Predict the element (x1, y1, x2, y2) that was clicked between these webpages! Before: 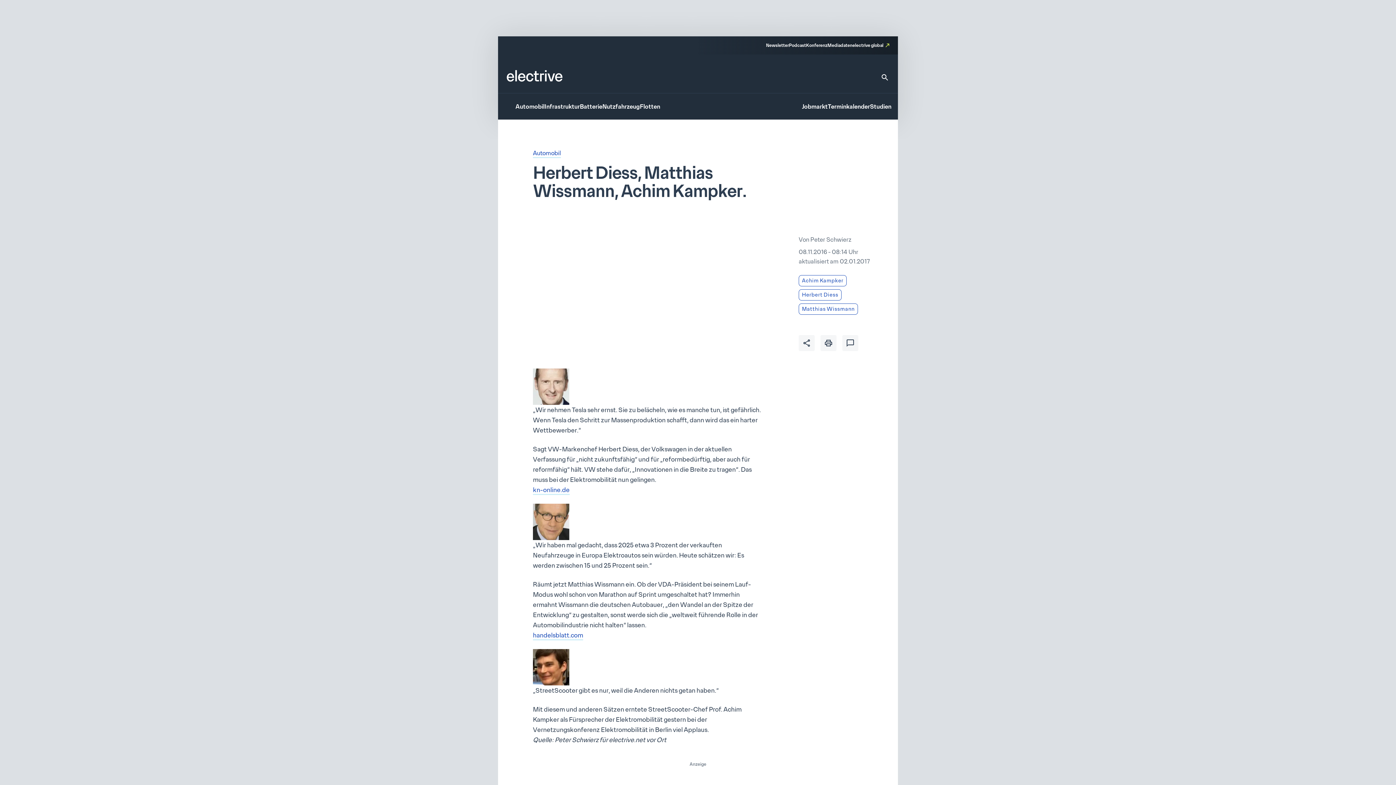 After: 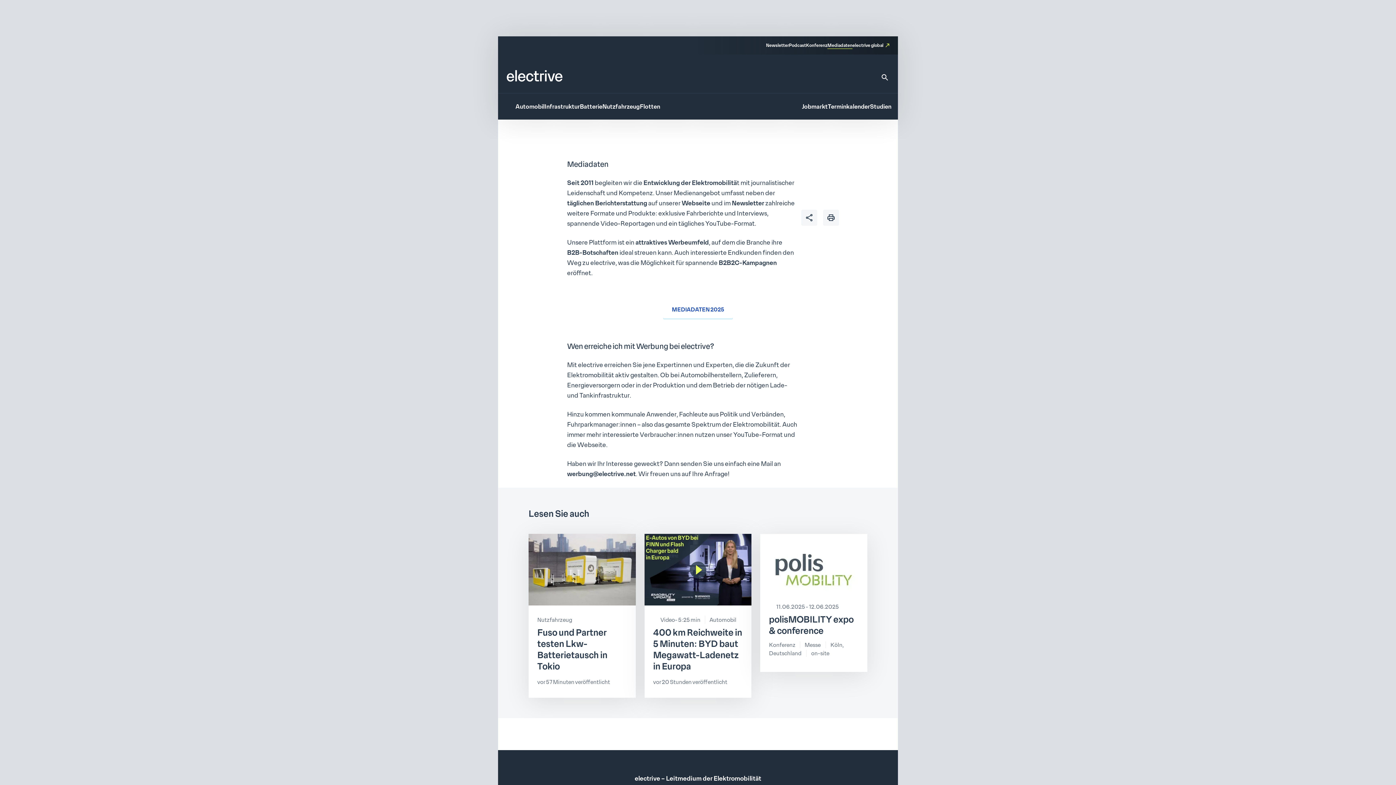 Action: label: Mediadaten bbox: (827, 42, 852, 49)